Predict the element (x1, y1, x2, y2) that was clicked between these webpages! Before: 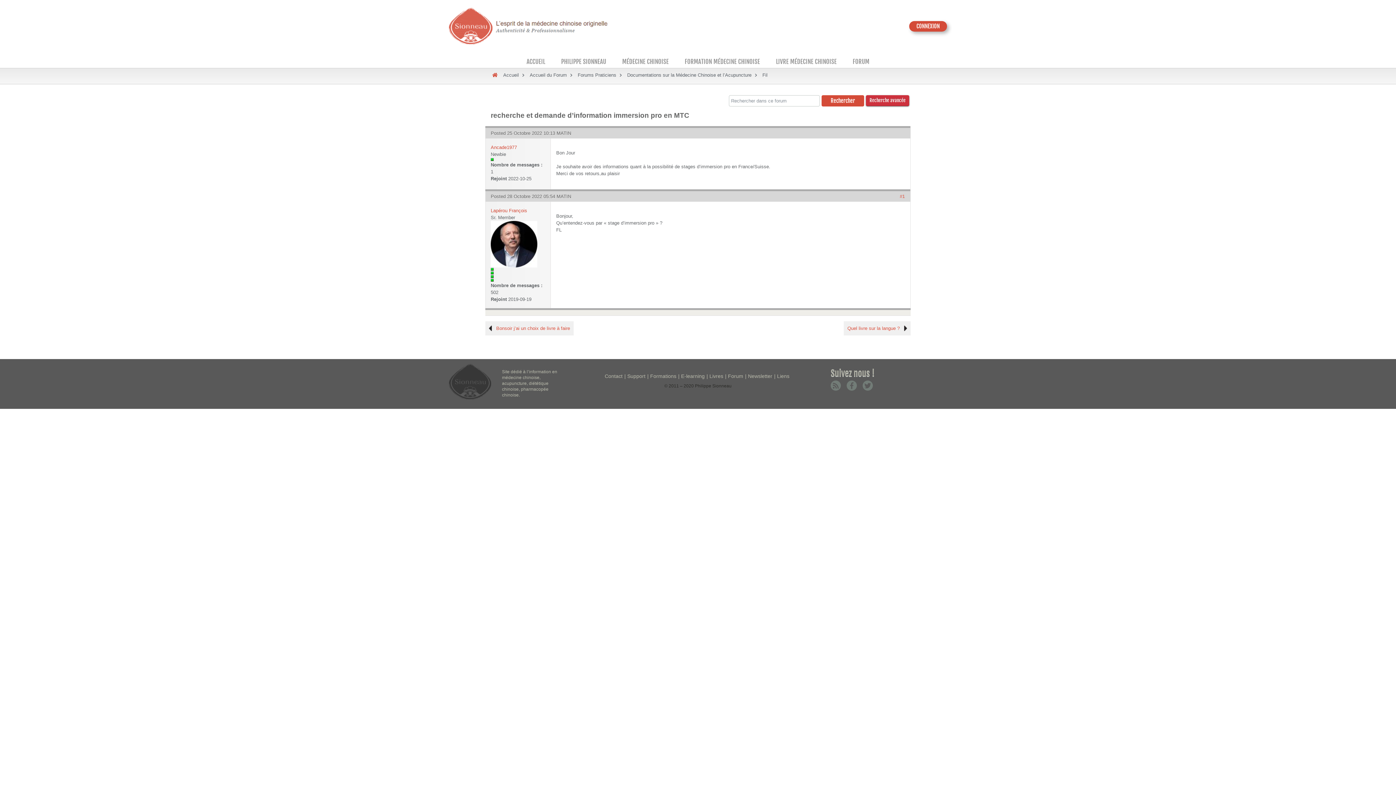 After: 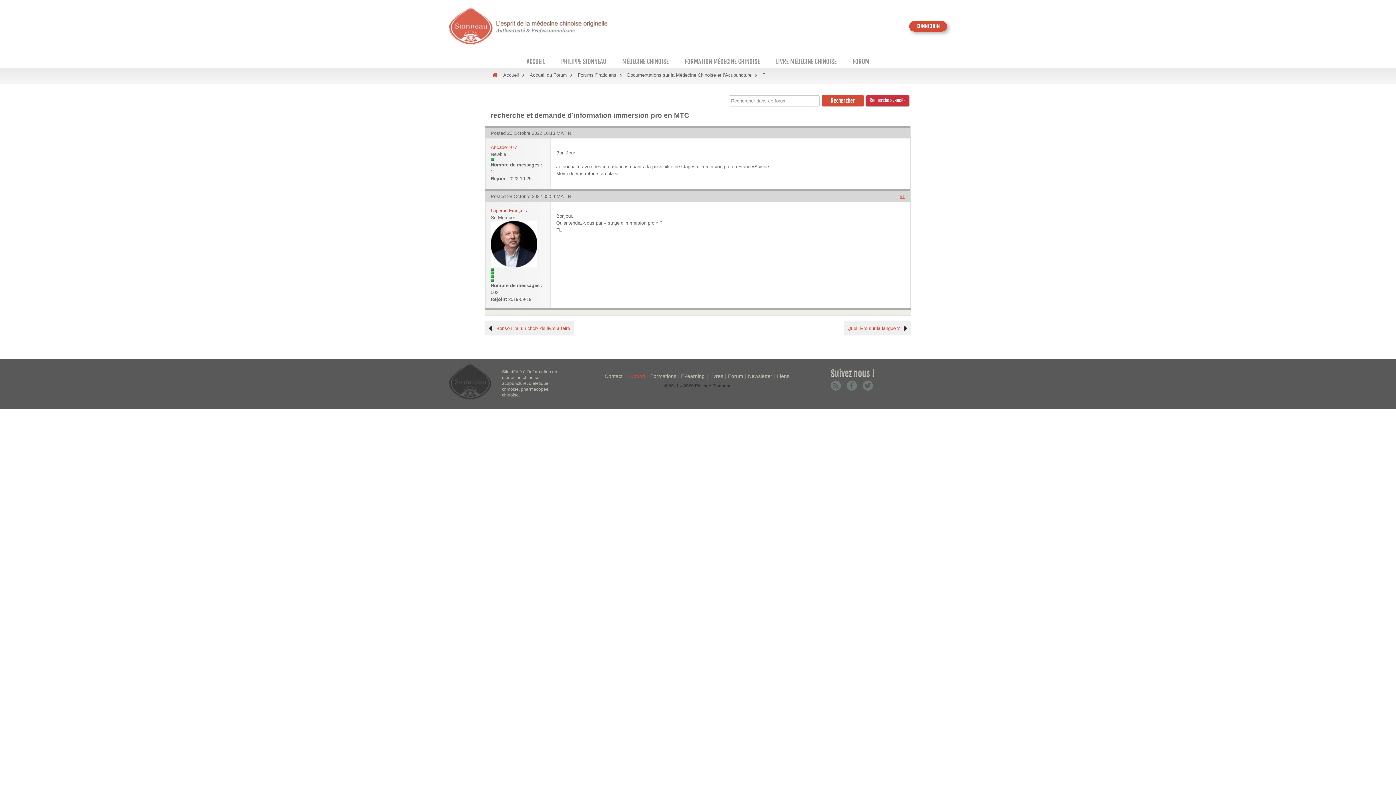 Action: label: Support bbox: (627, 372, 645, 380)